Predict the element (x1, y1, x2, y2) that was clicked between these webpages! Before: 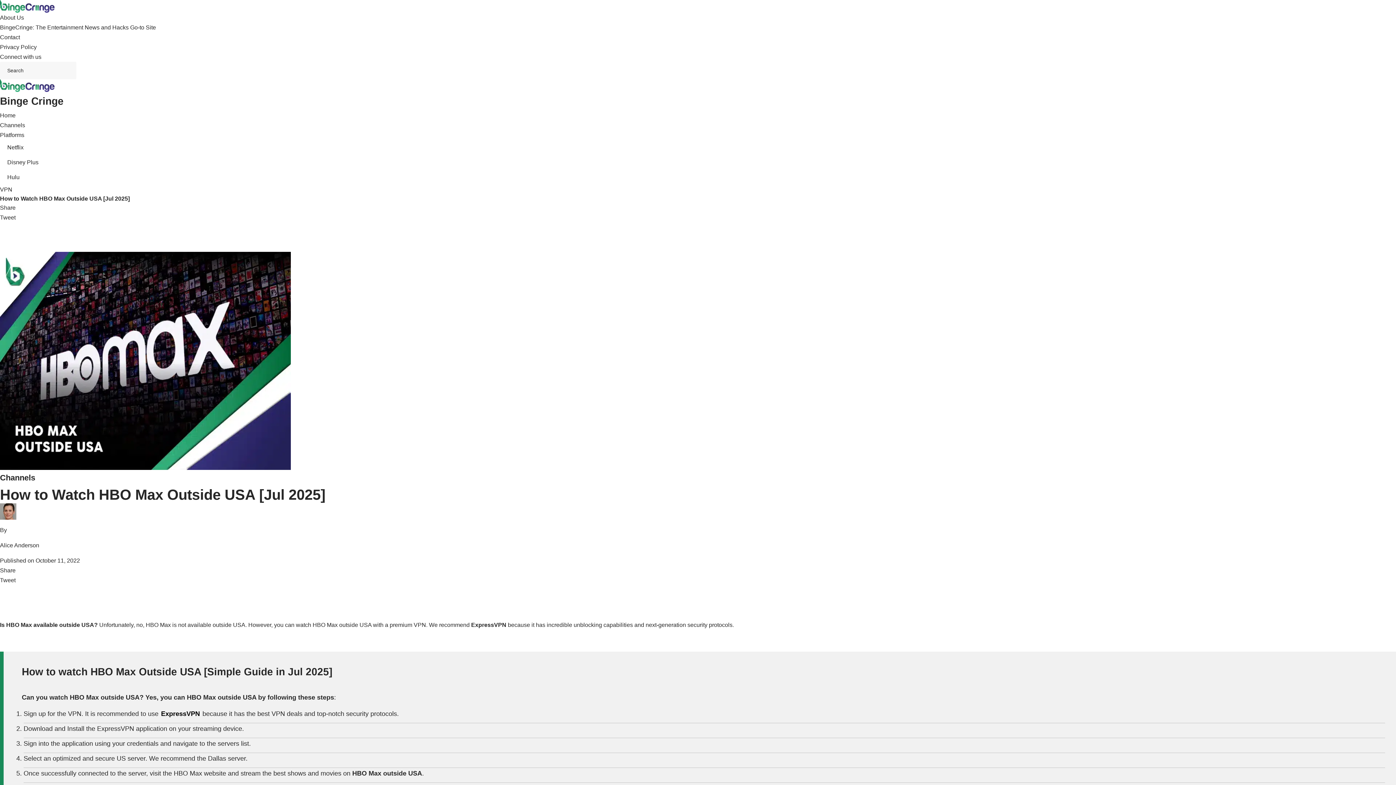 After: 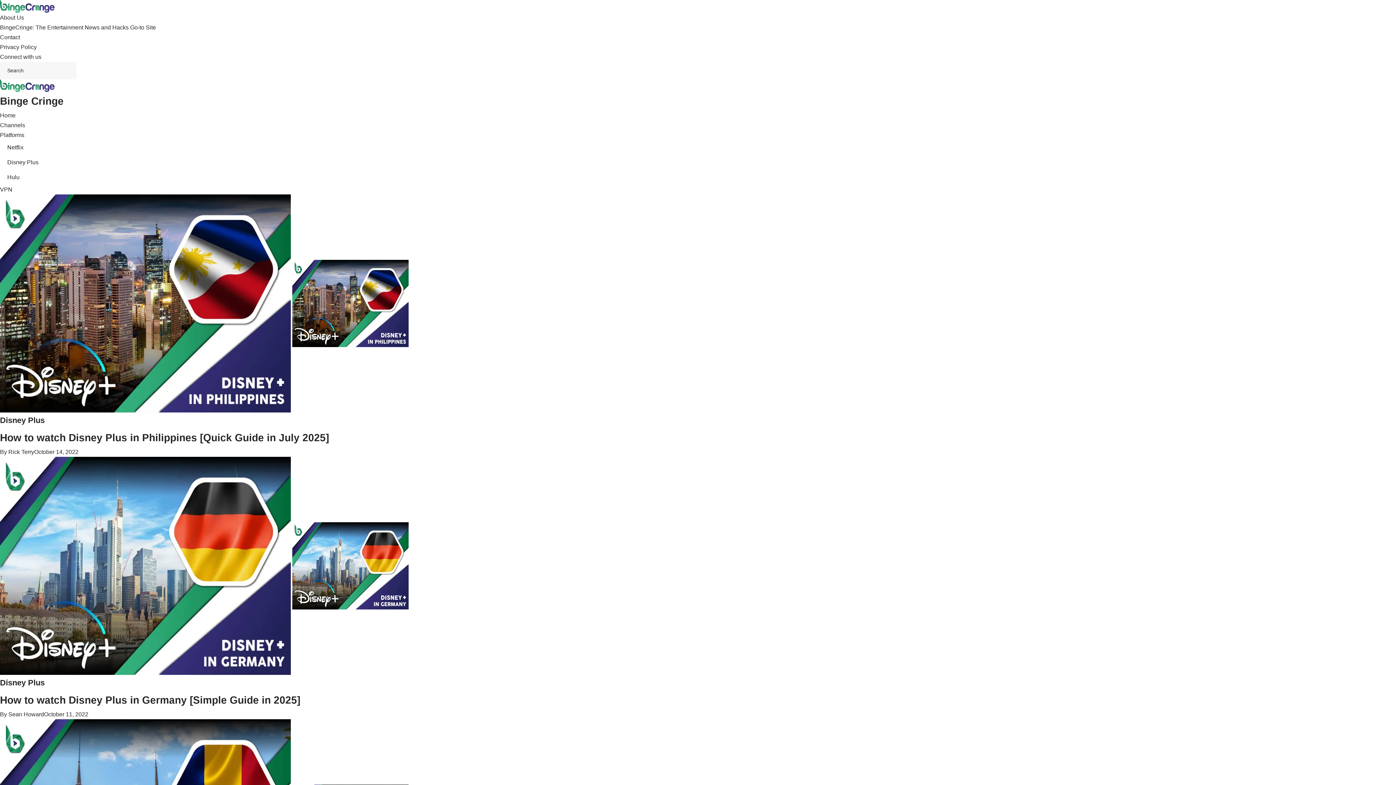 Action: bbox: (0, 154, 1396, 169) label: Disney Plus